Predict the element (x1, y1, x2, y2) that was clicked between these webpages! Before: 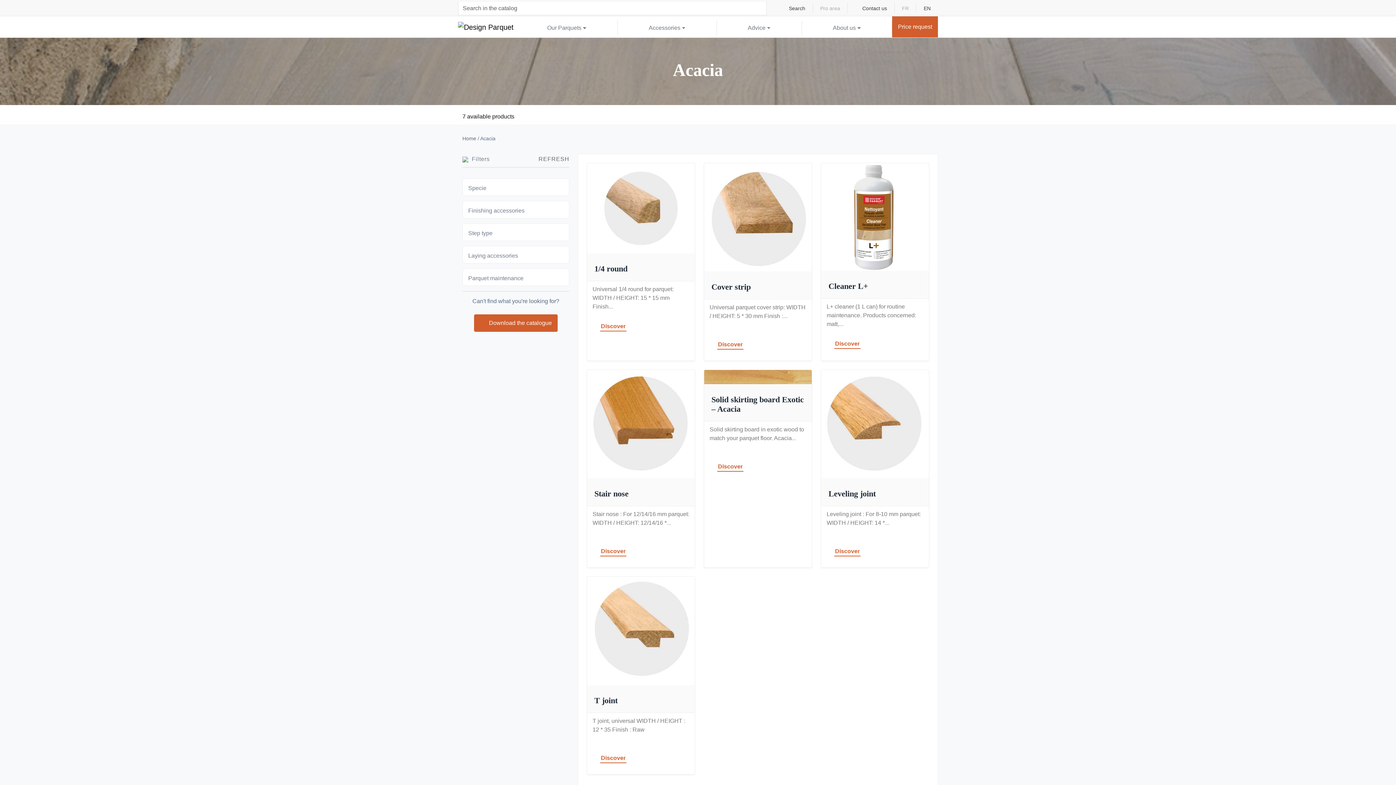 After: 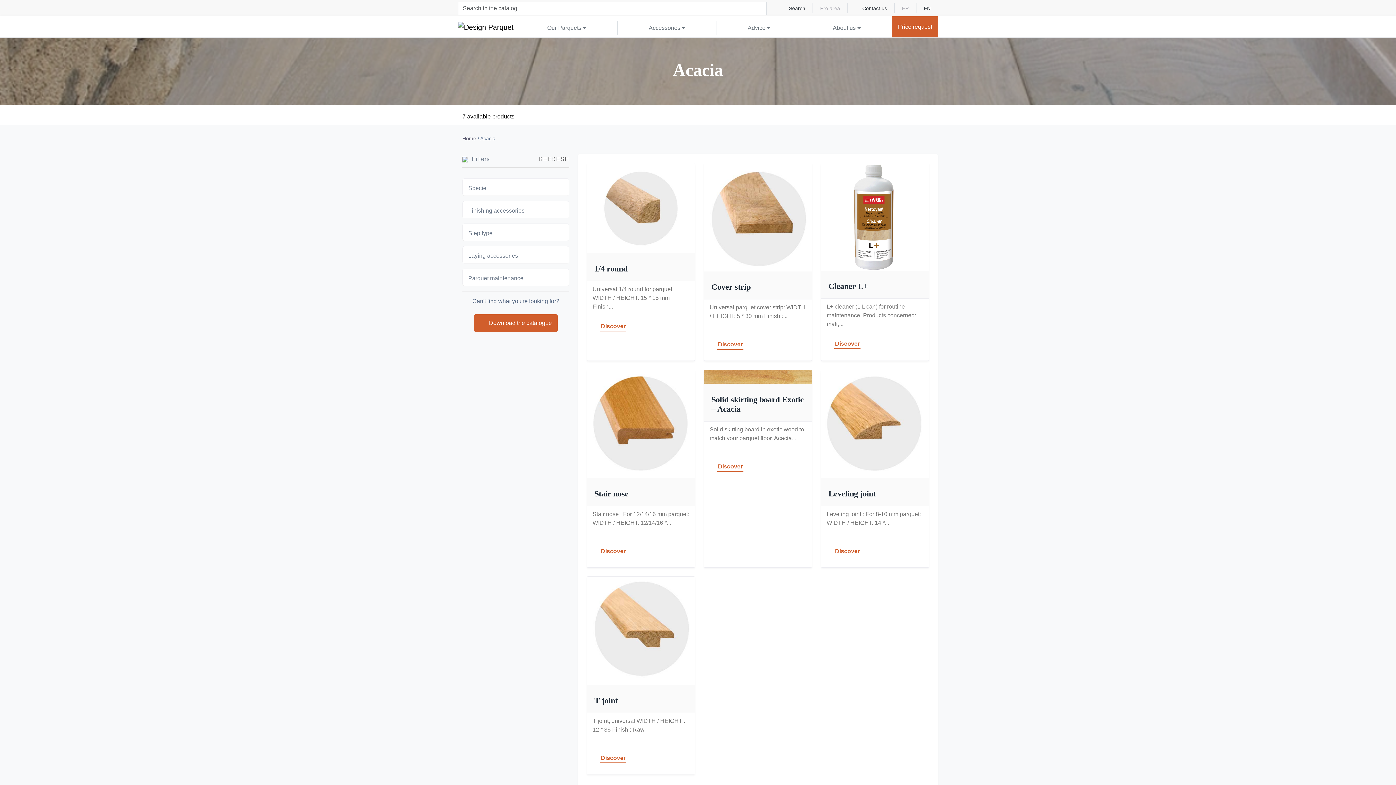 Action: label: Download the catalogue bbox: (474, 314, 557, 332)